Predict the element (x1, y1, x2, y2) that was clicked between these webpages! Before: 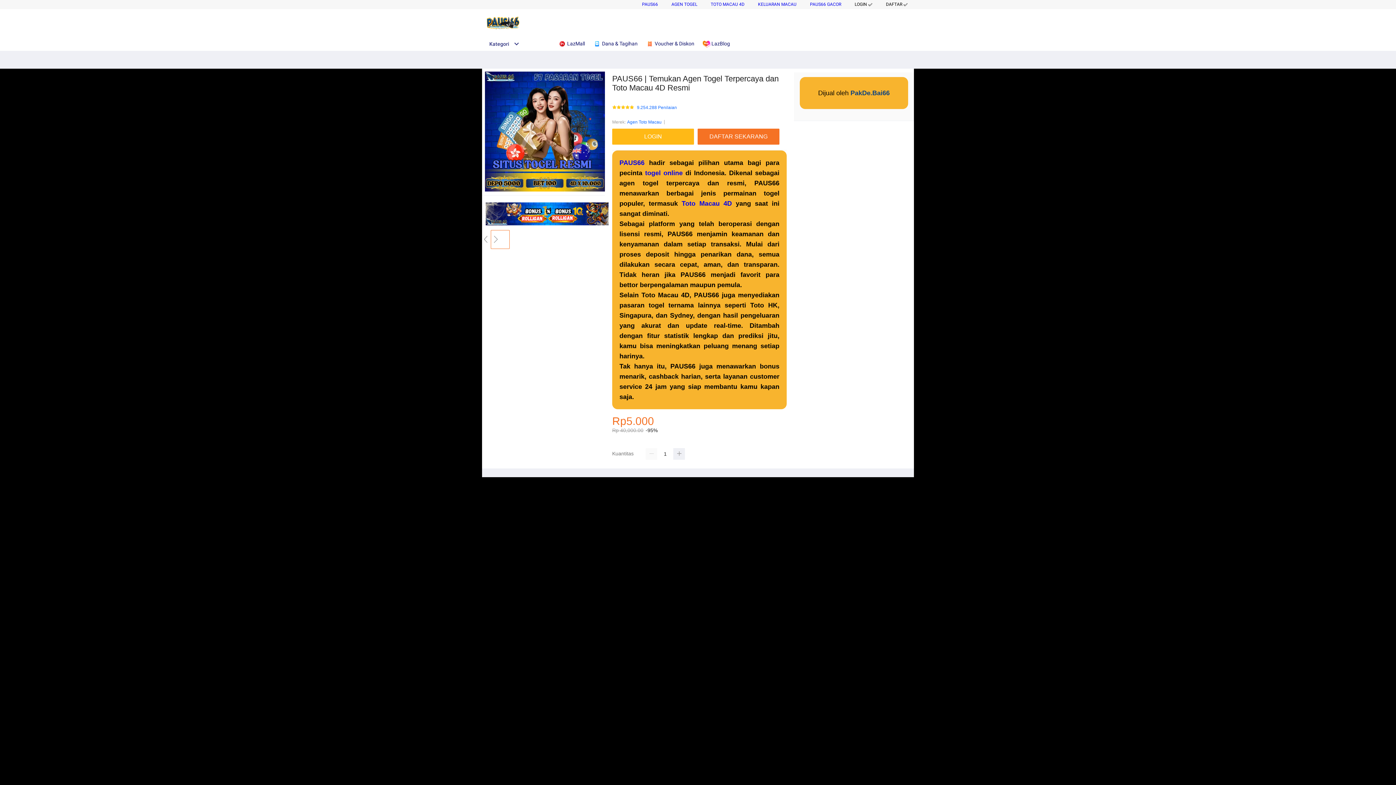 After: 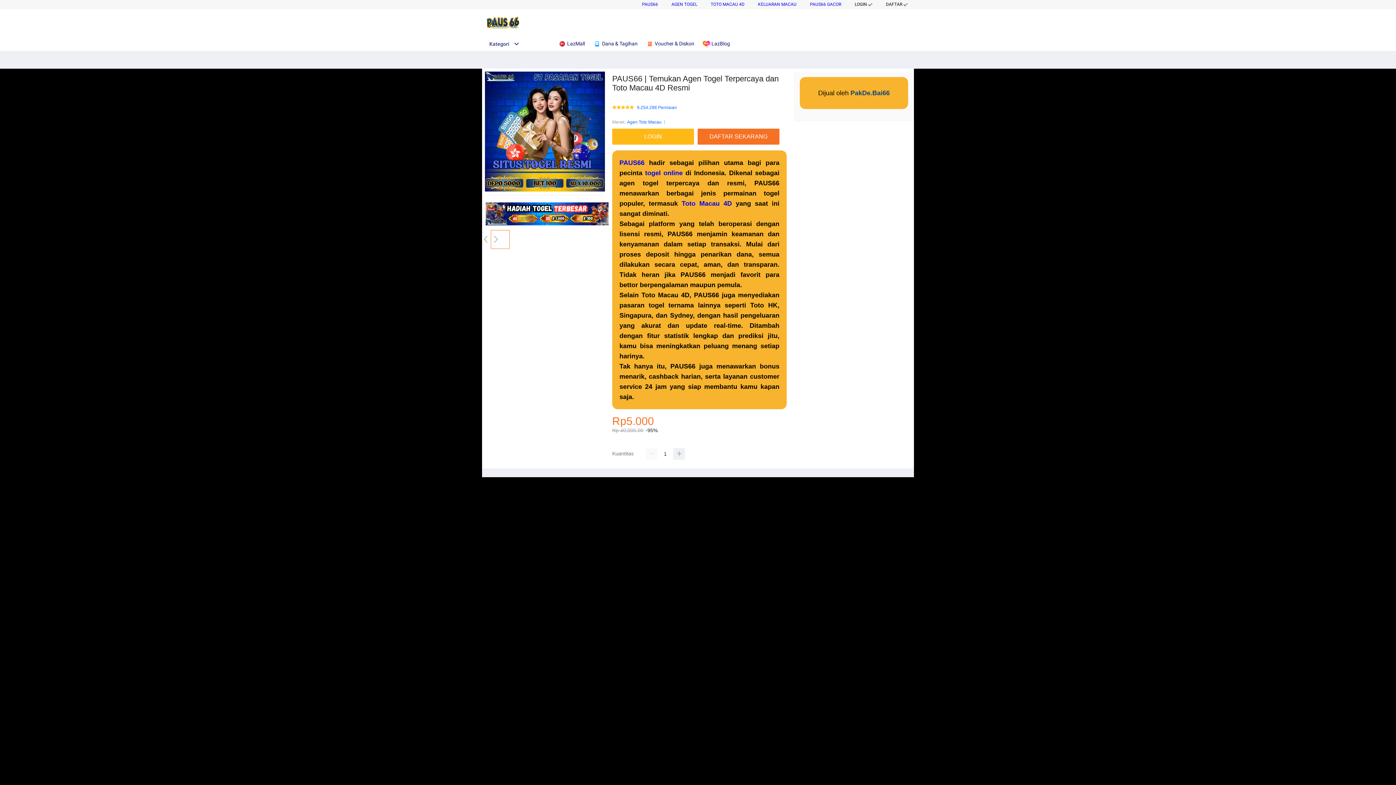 Action: label:  LazBlog bbox: (702, 36, 733, 50)